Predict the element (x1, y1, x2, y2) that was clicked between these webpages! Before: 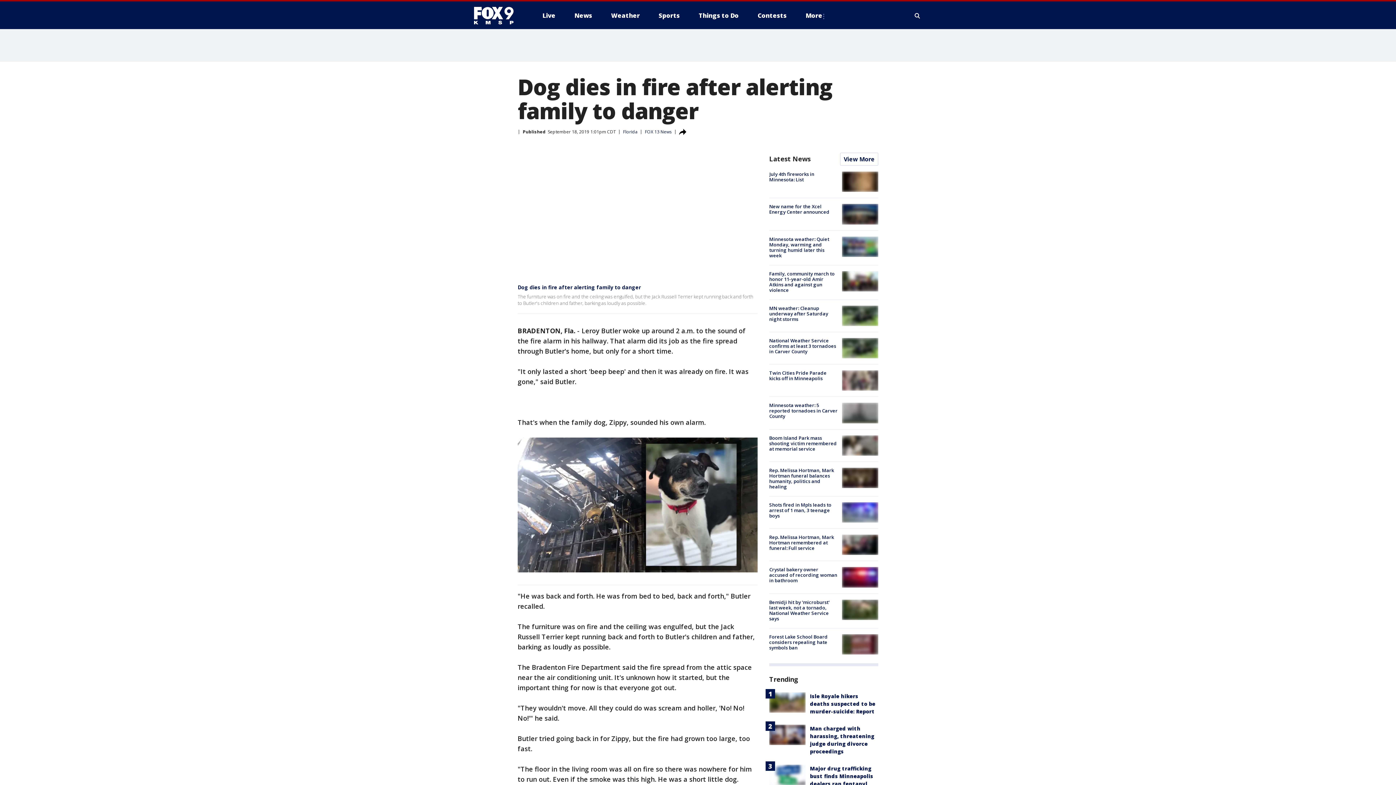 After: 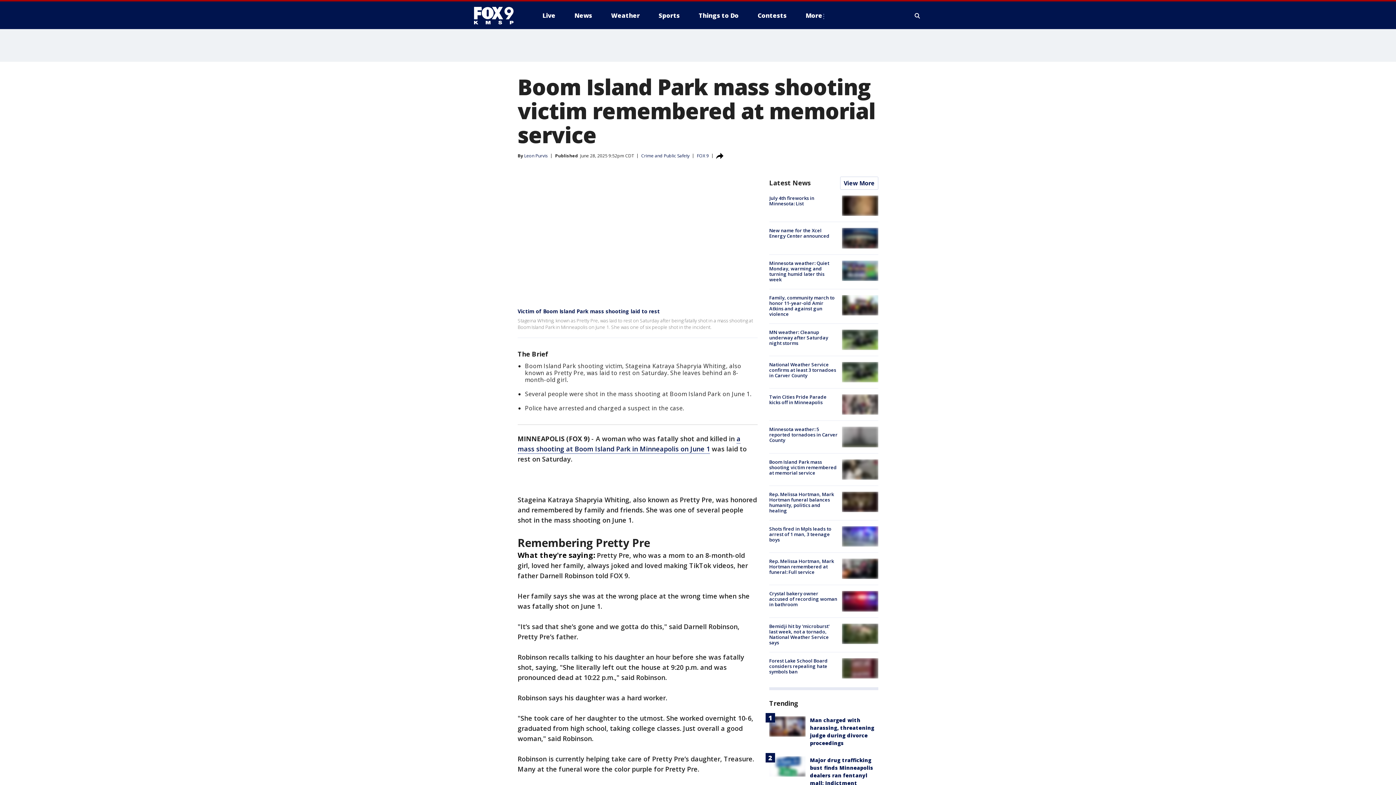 Action: bbox: (842, 435, 878, 455)